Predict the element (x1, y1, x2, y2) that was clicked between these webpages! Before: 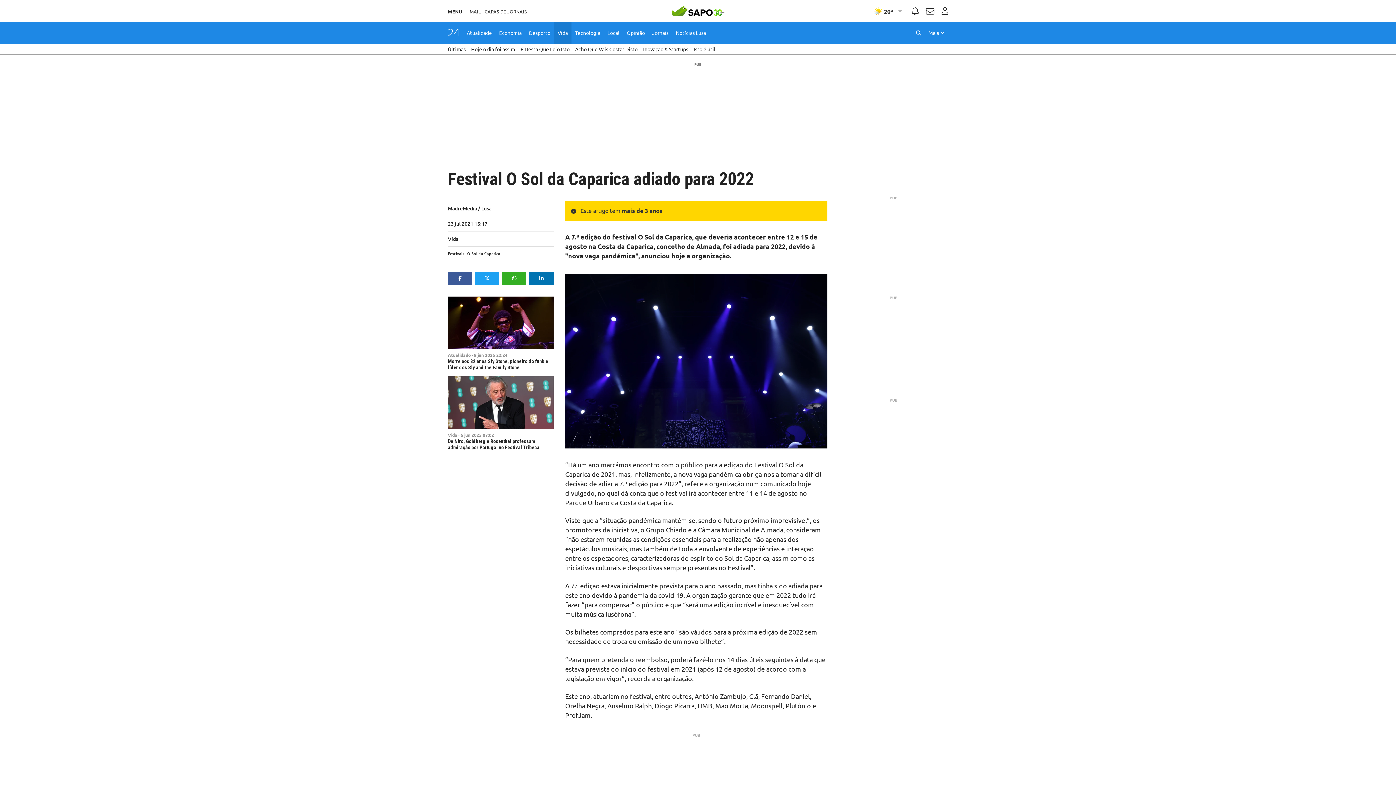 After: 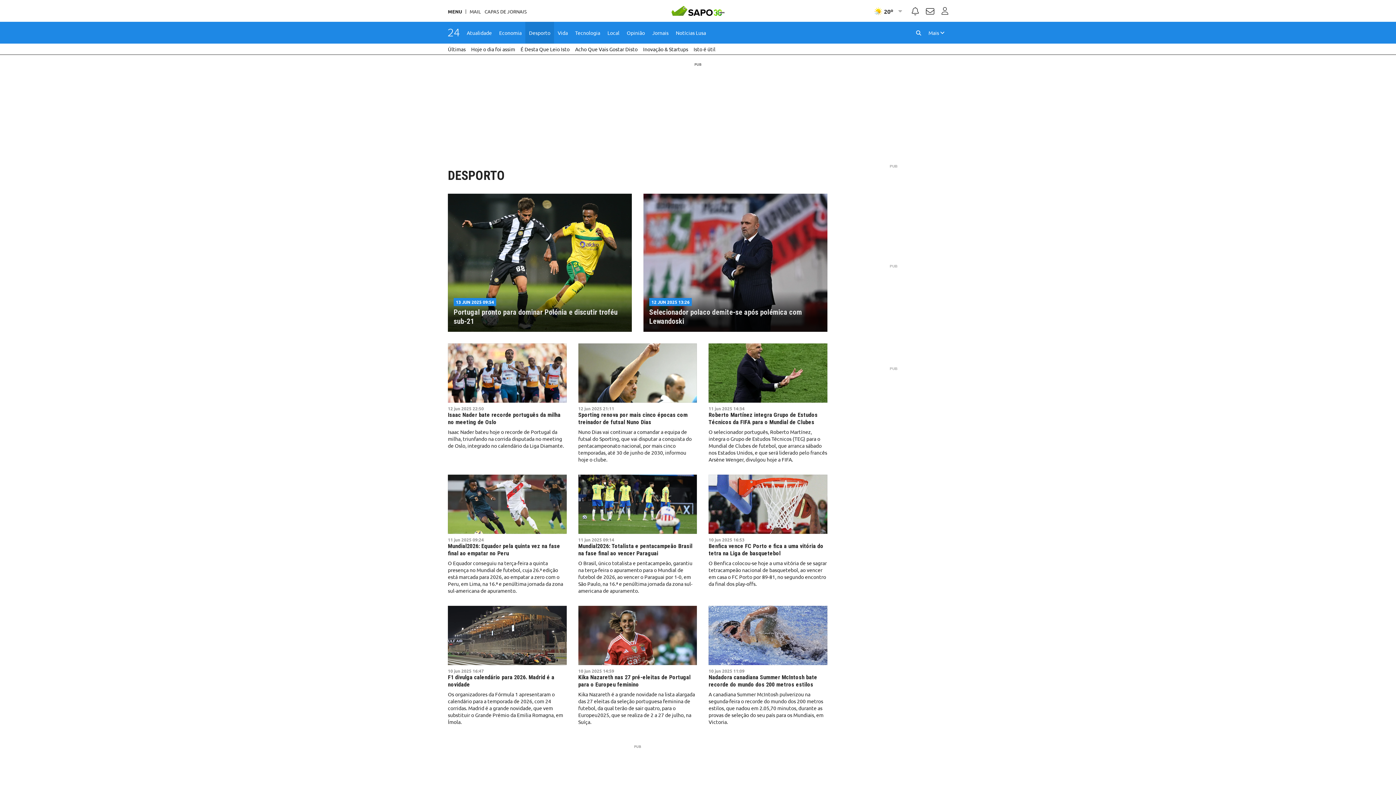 Action: bbox: (525, 21, 554, 43) label: Desporto